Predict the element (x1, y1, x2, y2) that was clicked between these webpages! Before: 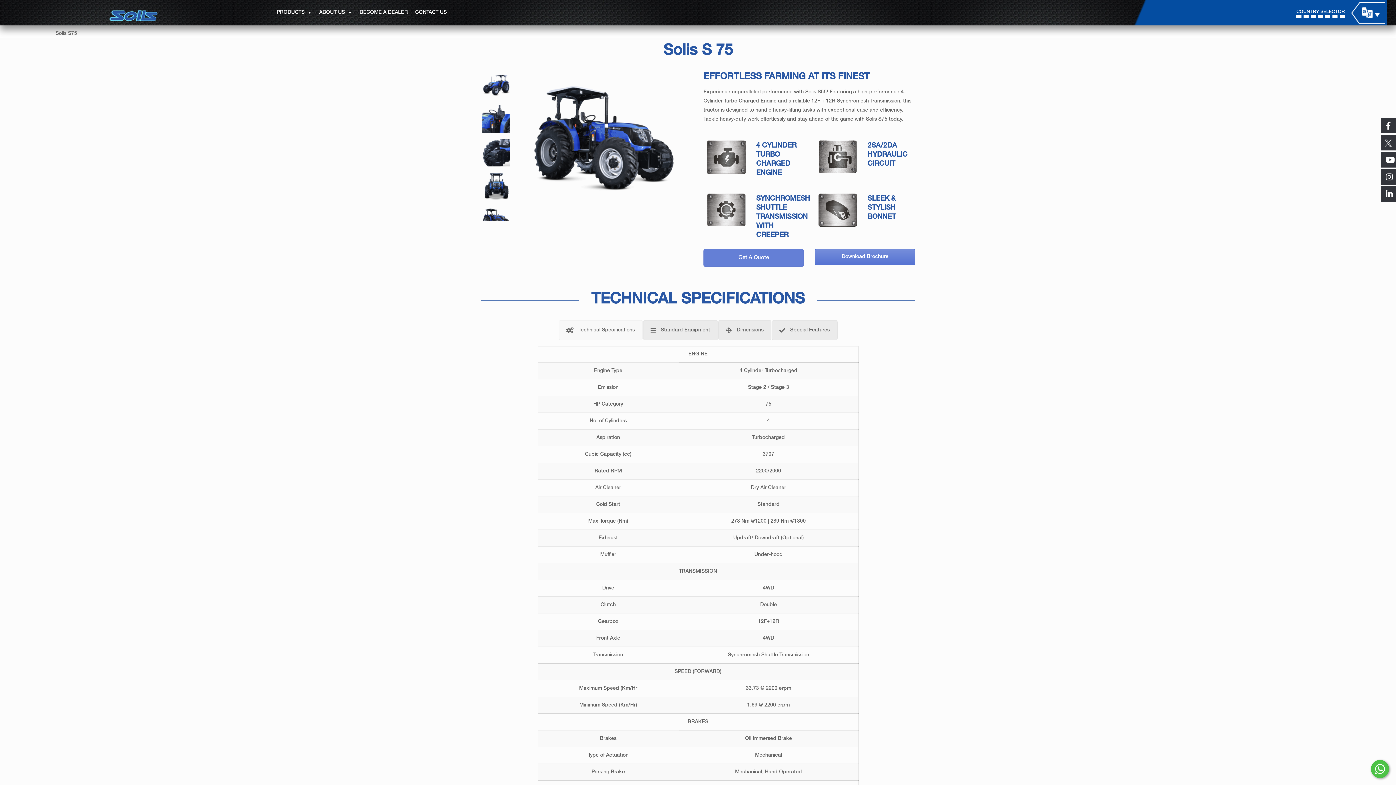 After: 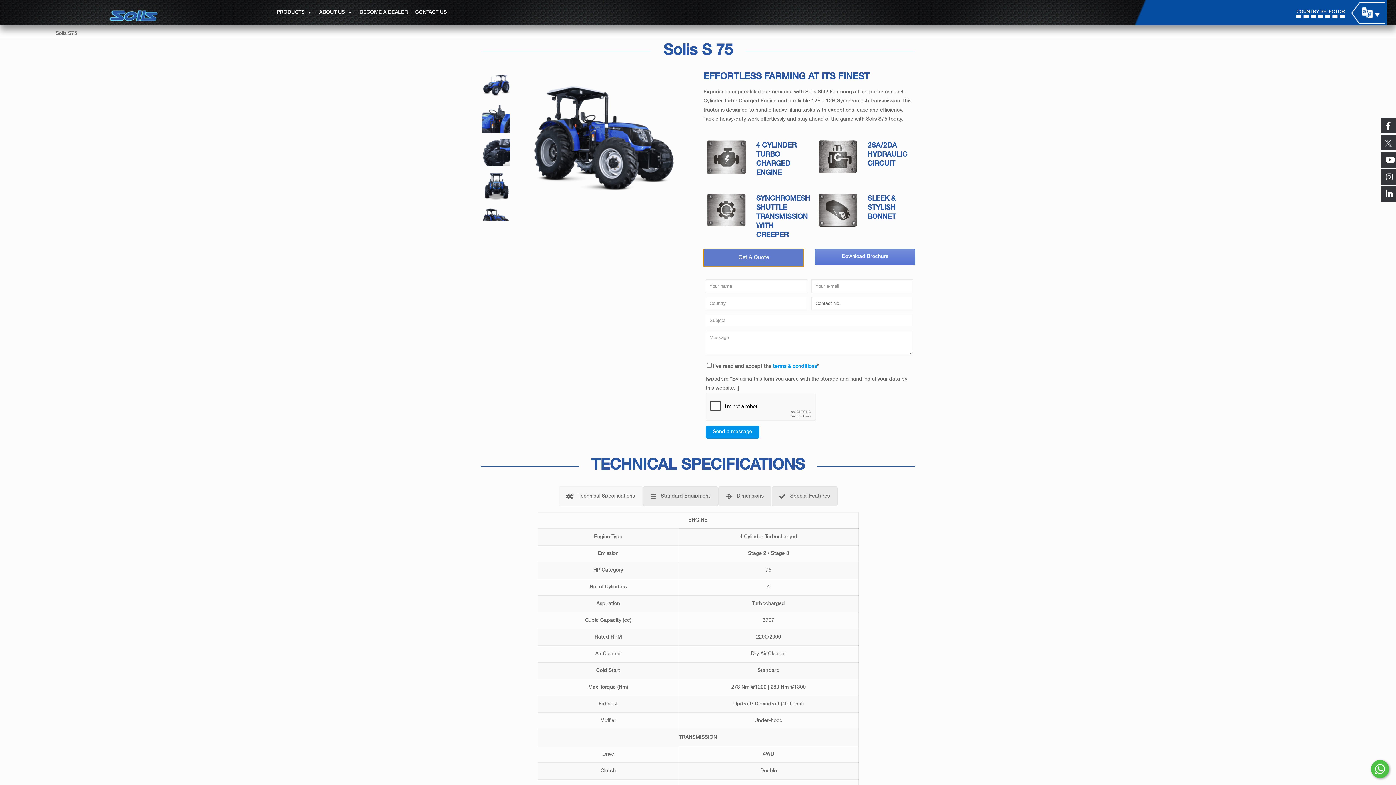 Action: label: Get A Quote bbox: (703, 249, 804, 266)